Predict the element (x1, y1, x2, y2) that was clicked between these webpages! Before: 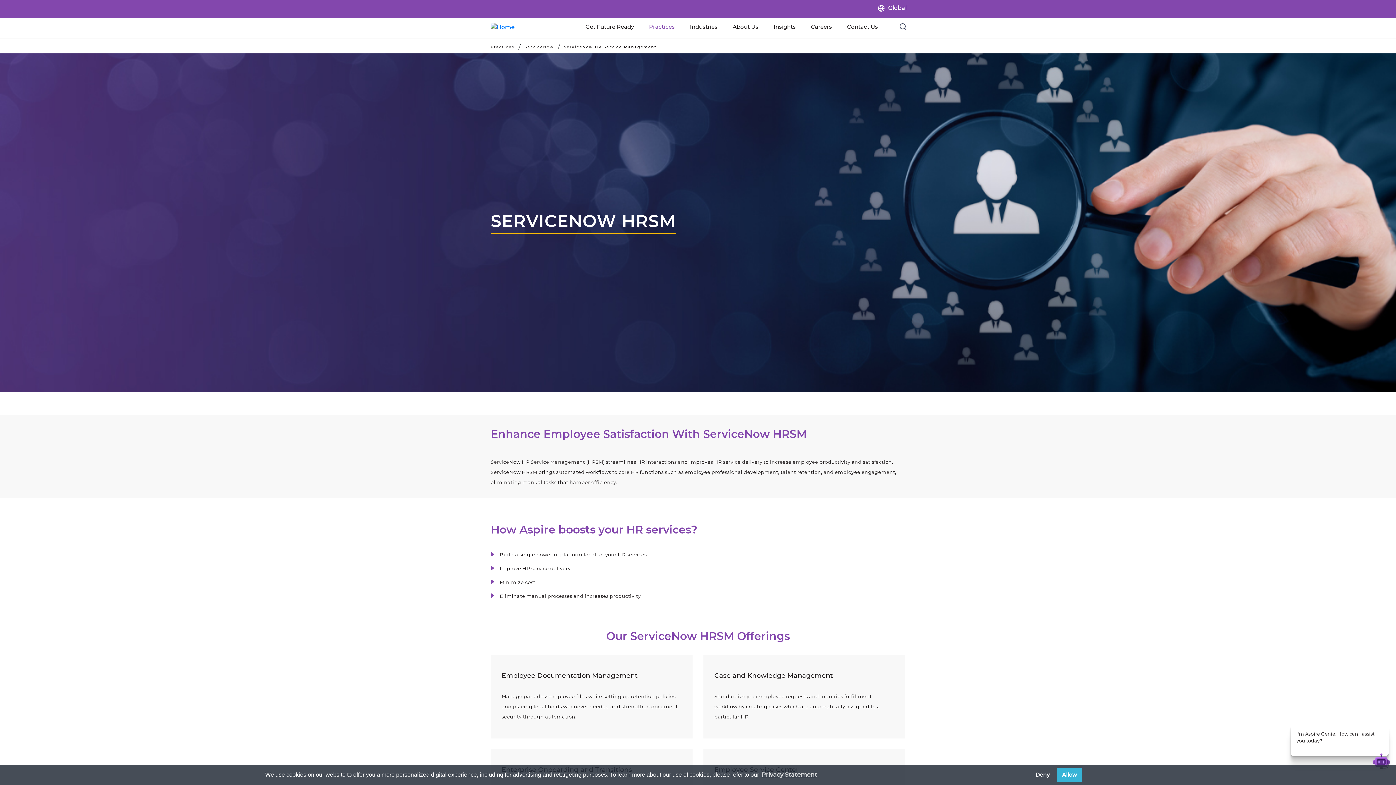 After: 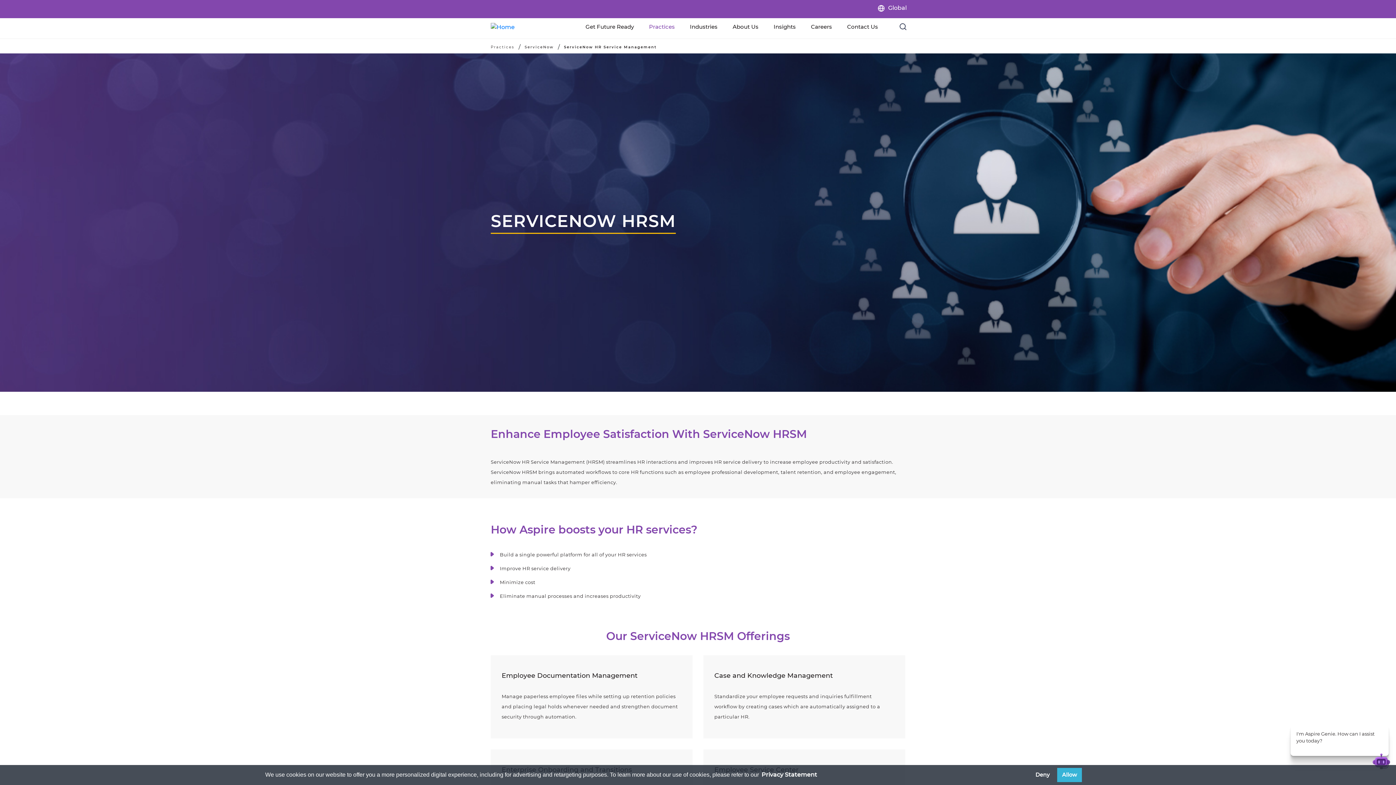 Action: label: learn more about cookies bbox: (760, 769, 818, 780)